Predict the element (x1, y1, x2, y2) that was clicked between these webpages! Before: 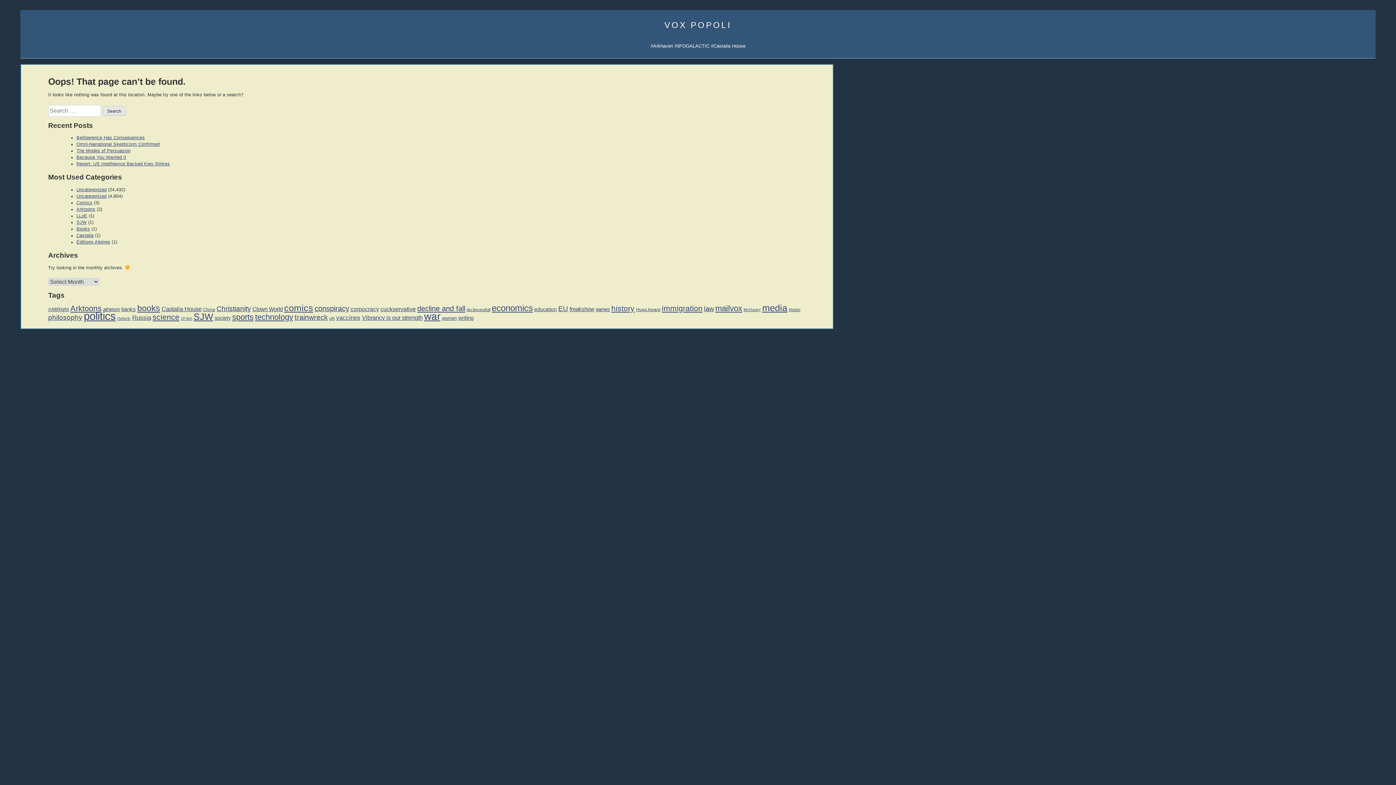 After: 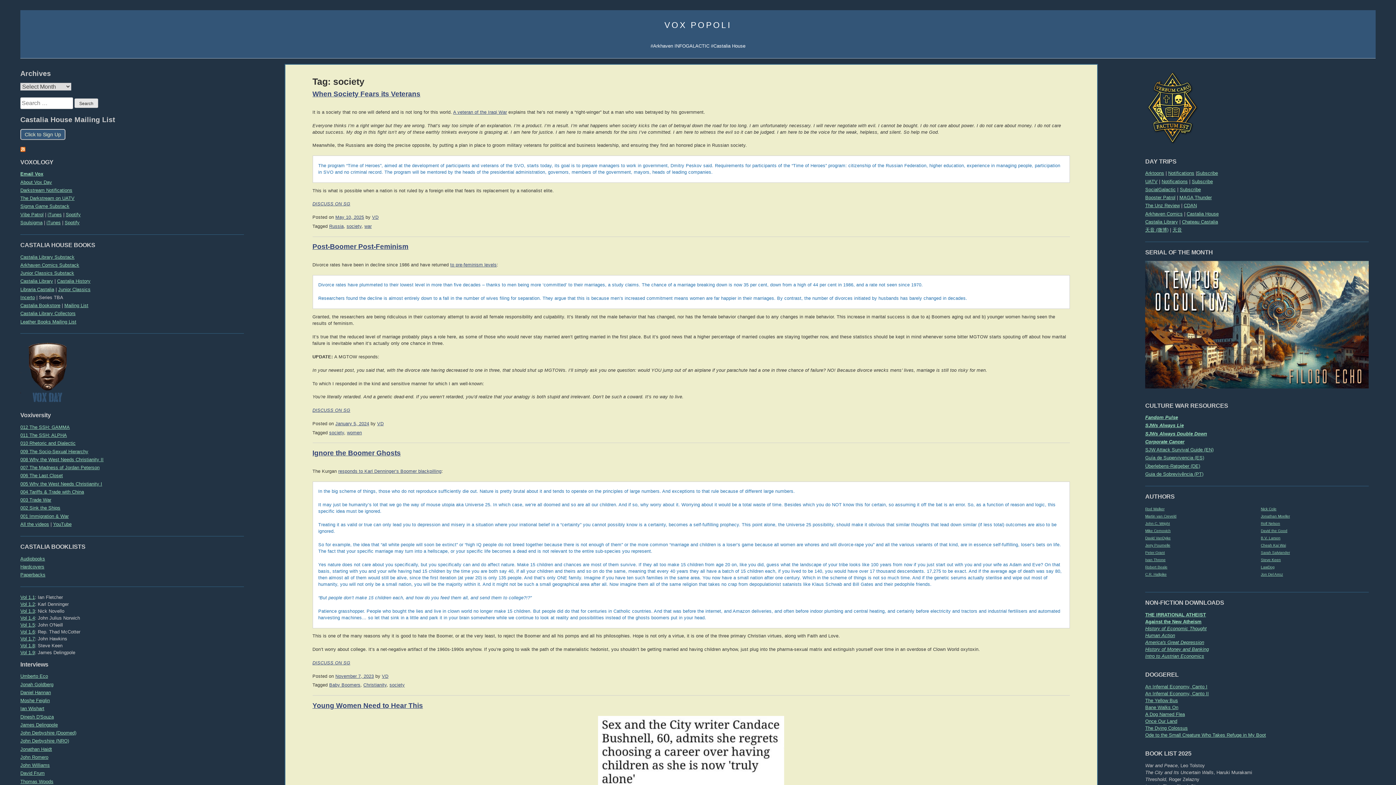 Action: label: society (332 items) bbox: (214, 315, 230, 321)